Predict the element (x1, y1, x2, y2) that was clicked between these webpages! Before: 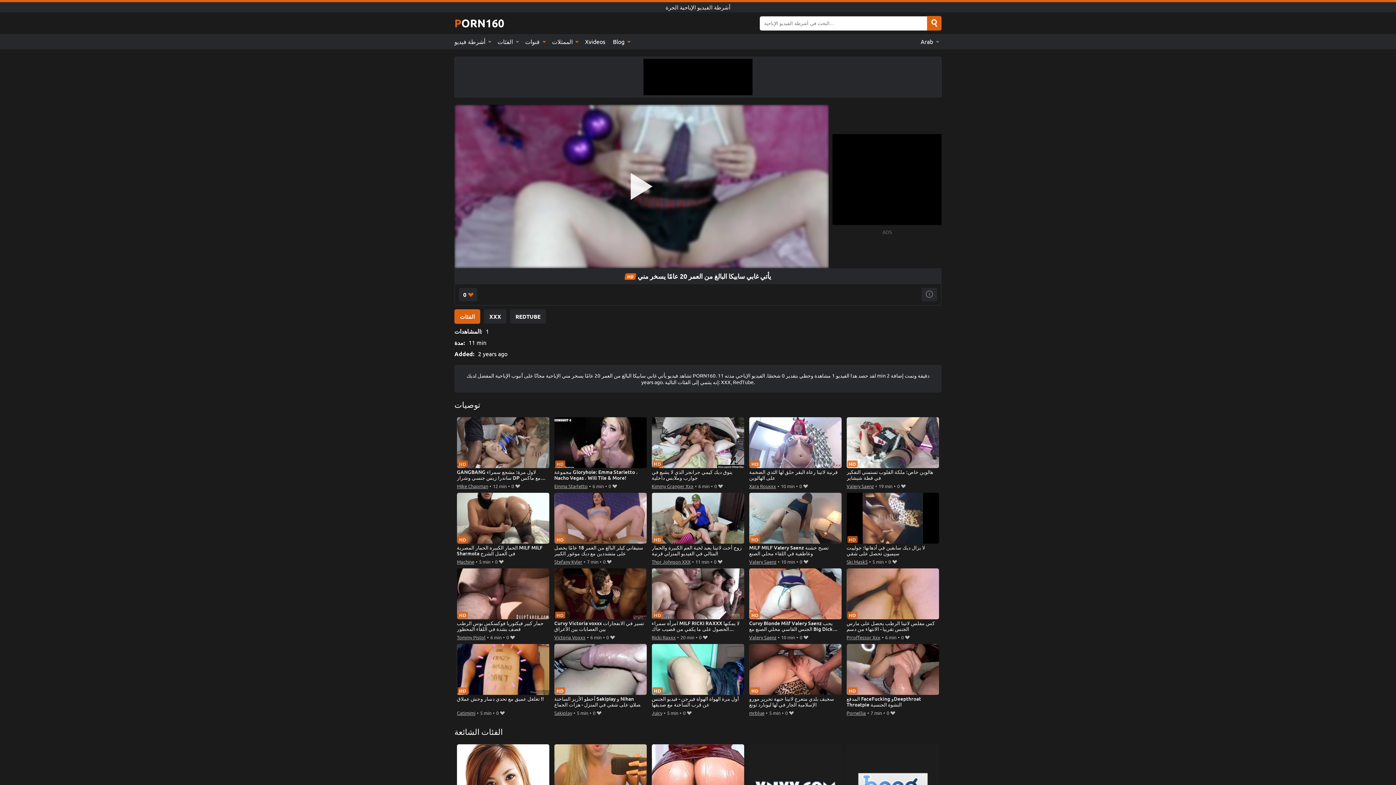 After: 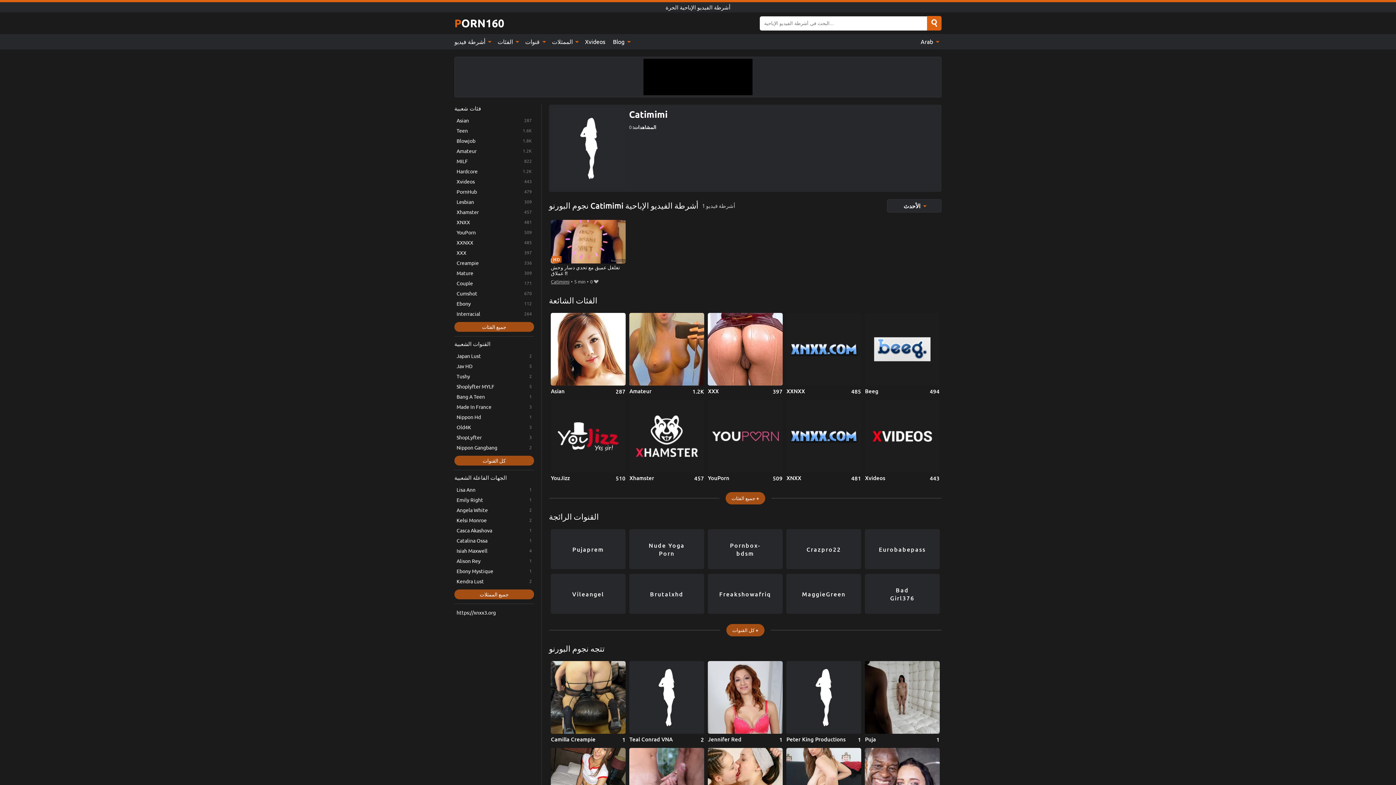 Action: bbox: (456, 709, 475, 717) label: Catimimi